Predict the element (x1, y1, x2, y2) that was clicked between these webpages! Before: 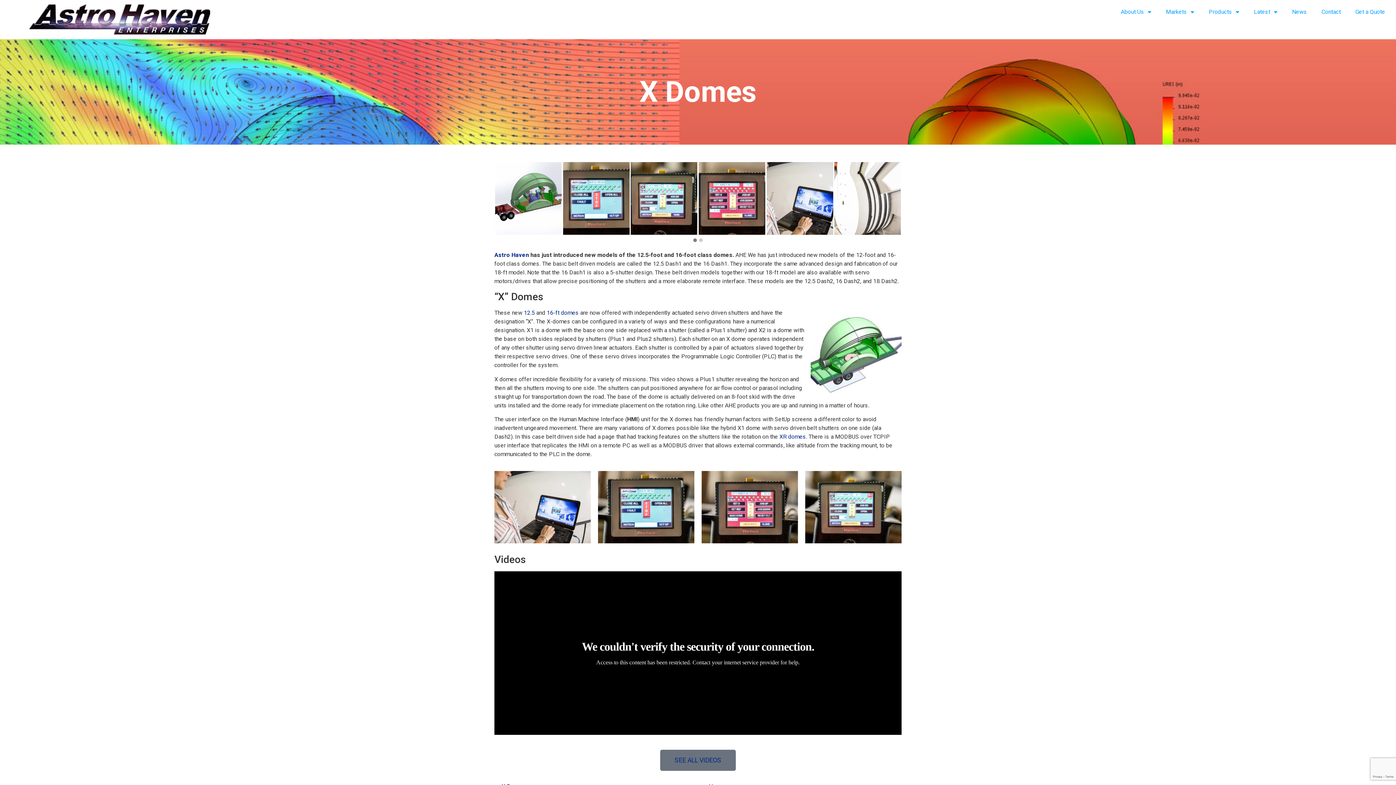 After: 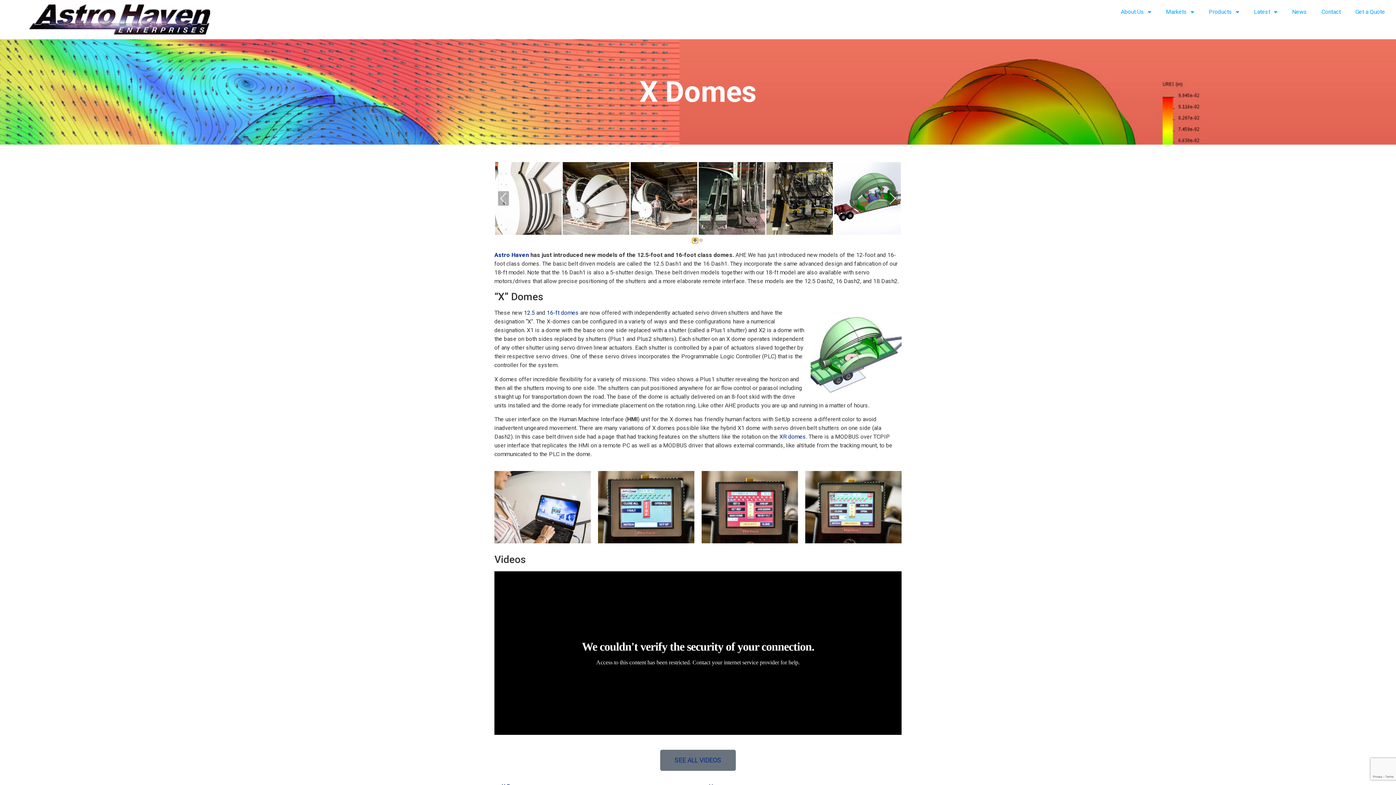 Action: bbox: (692, 238, 698, 243)